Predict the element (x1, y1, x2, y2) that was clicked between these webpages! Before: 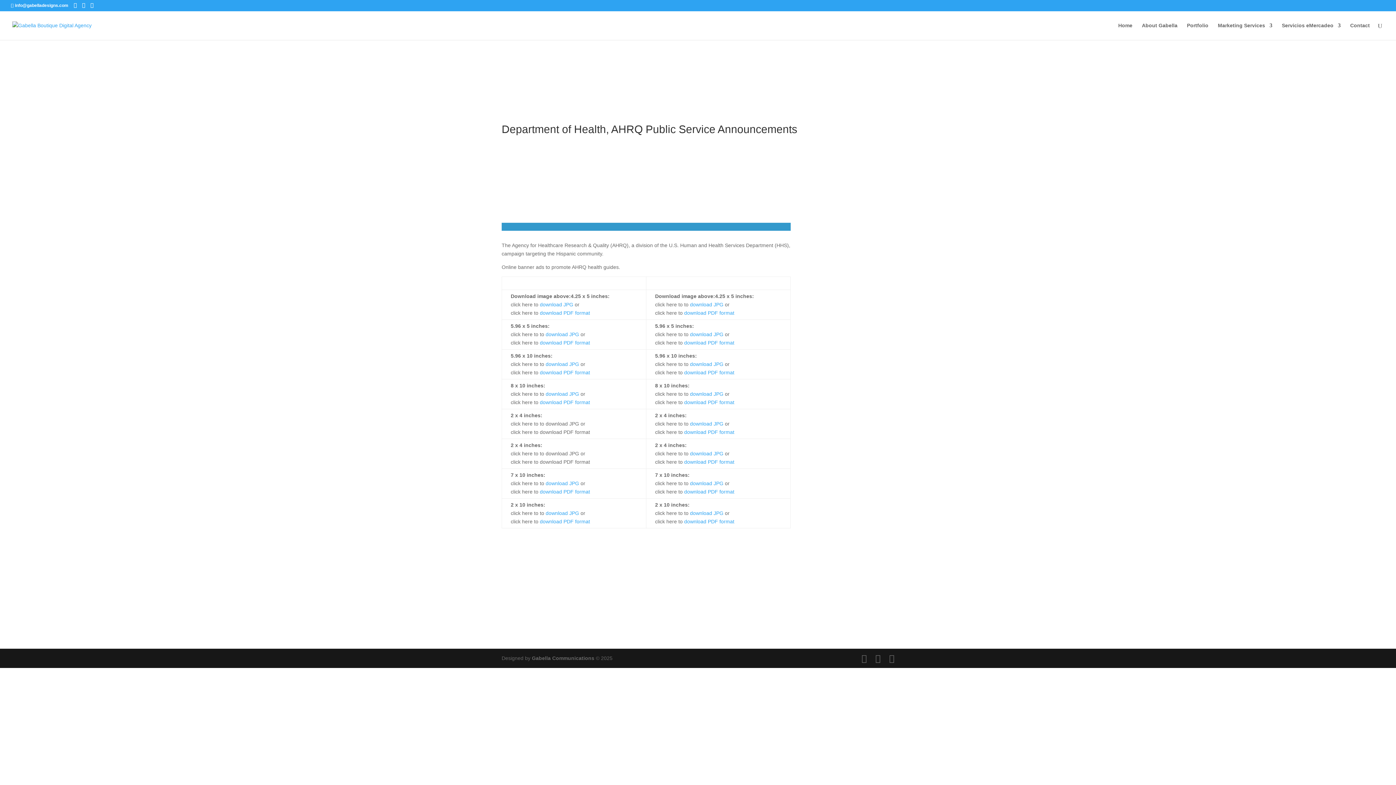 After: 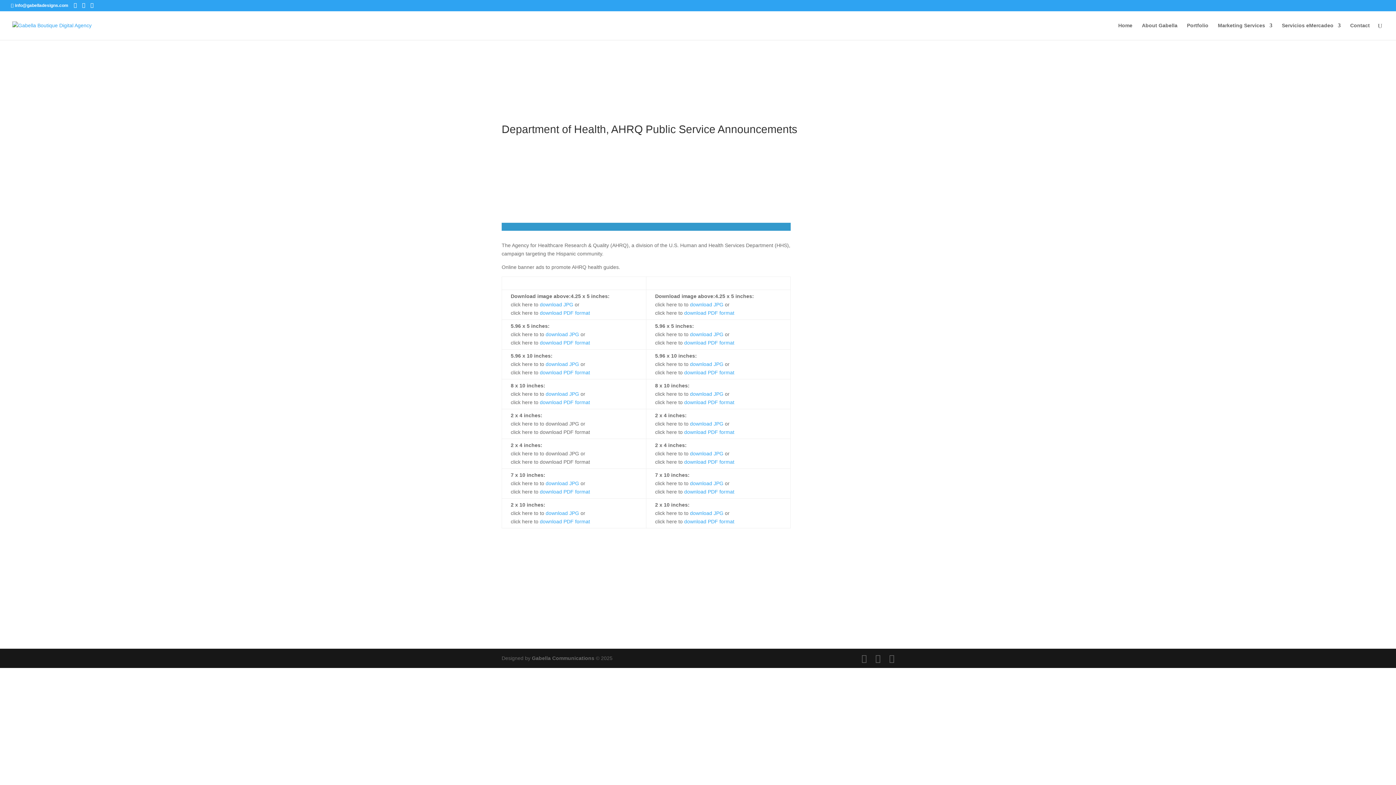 Action: bbox: (690, 301, 723, 307) label: download JPG